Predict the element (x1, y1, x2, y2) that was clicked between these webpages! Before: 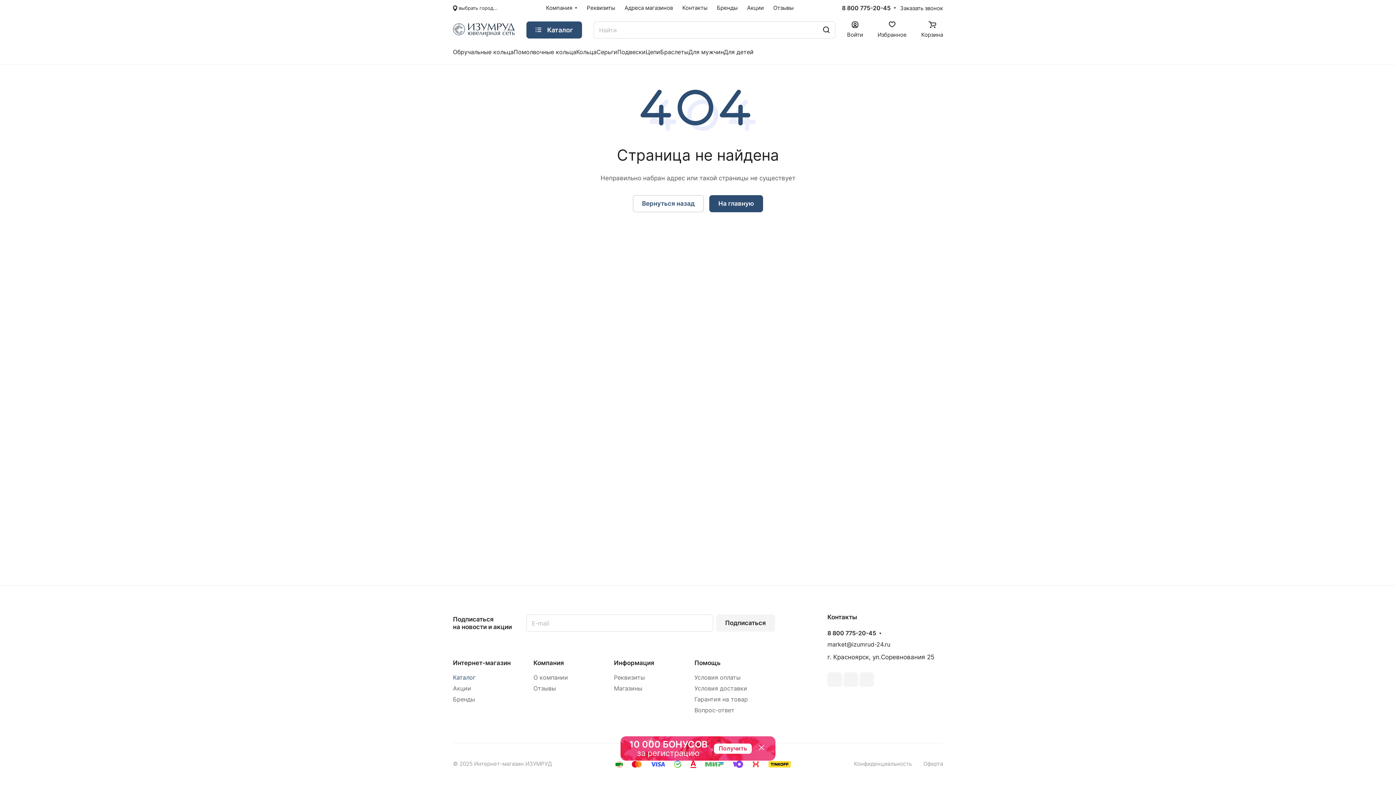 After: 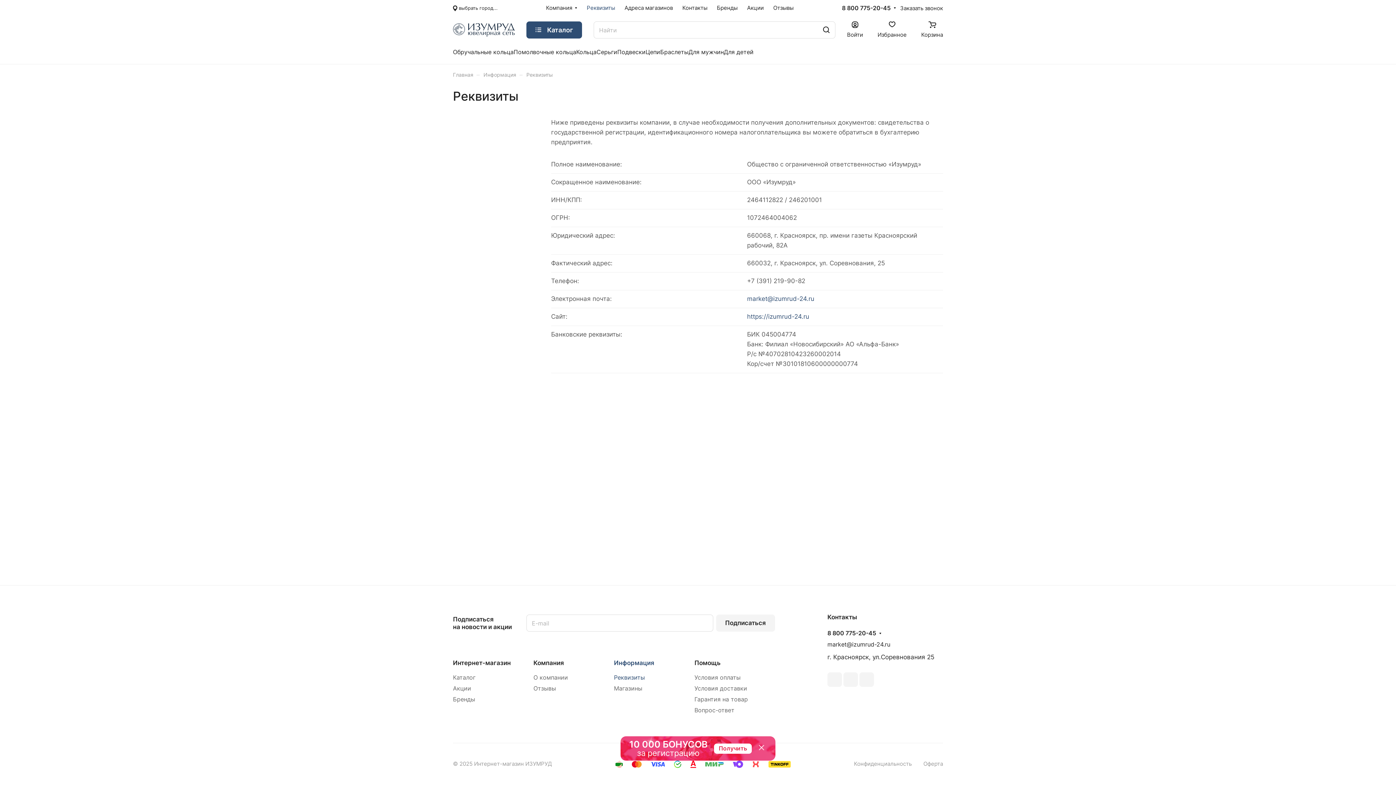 Action: bbox: (614, 674, 645, 681) label: Реквизиты